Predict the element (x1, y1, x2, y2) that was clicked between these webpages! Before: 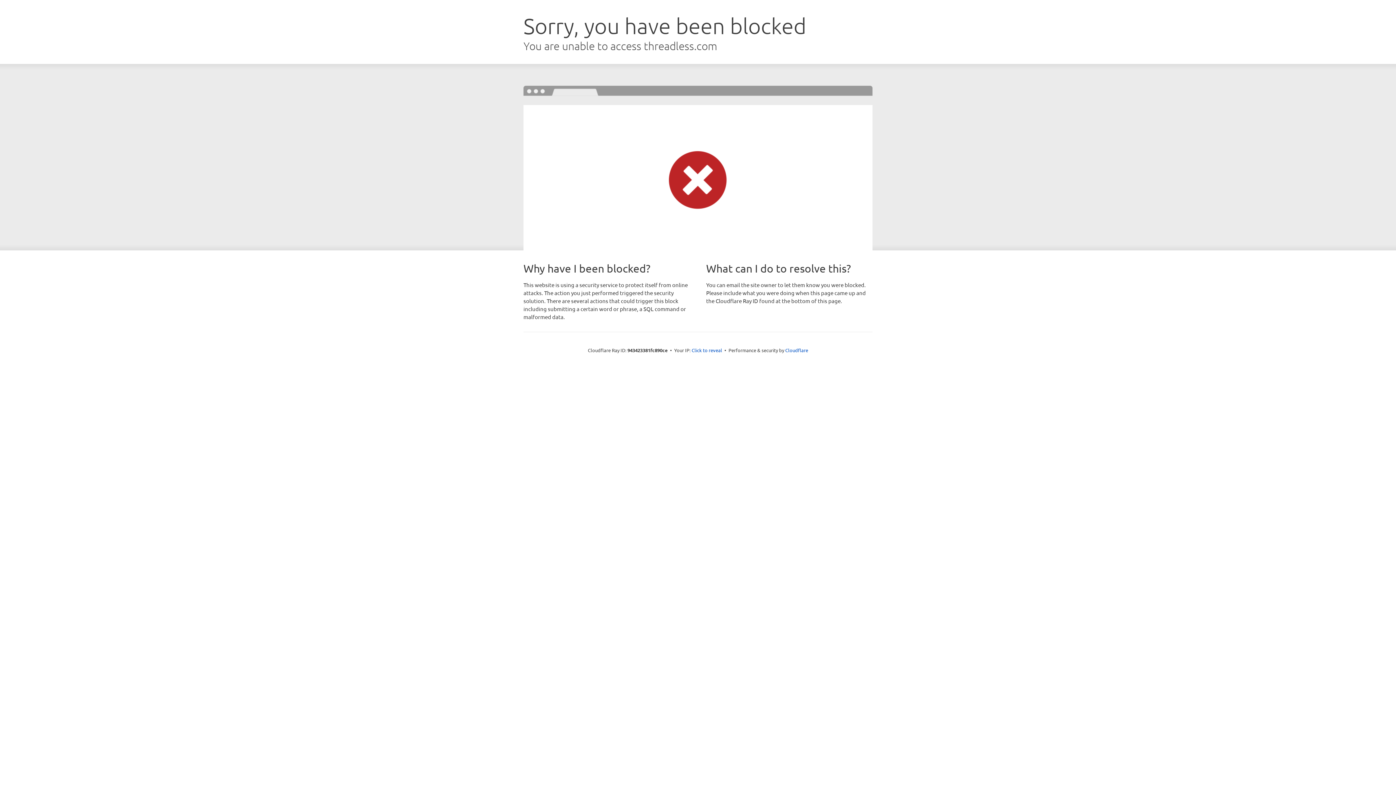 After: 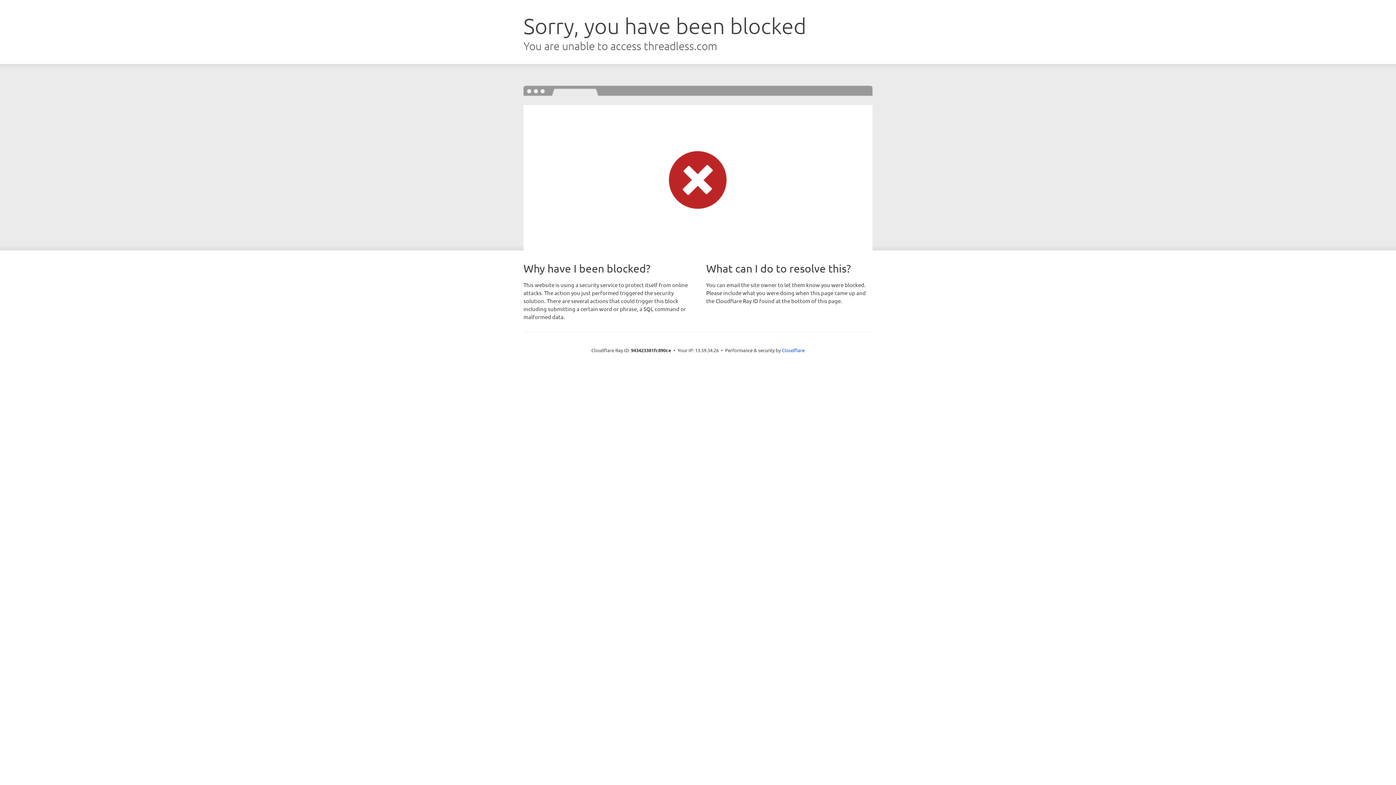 Action: label: Click to reveal bbox: (691, 346, 722, 353)